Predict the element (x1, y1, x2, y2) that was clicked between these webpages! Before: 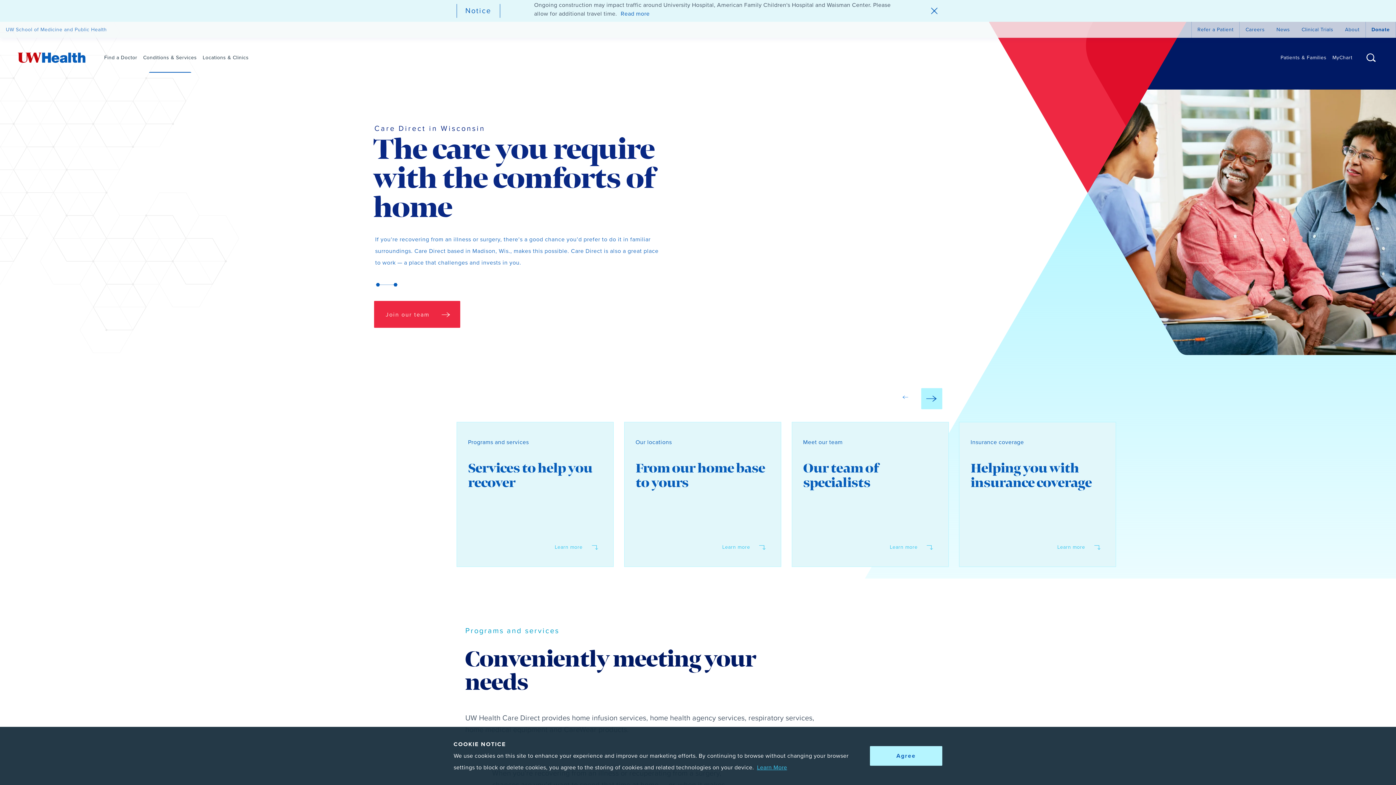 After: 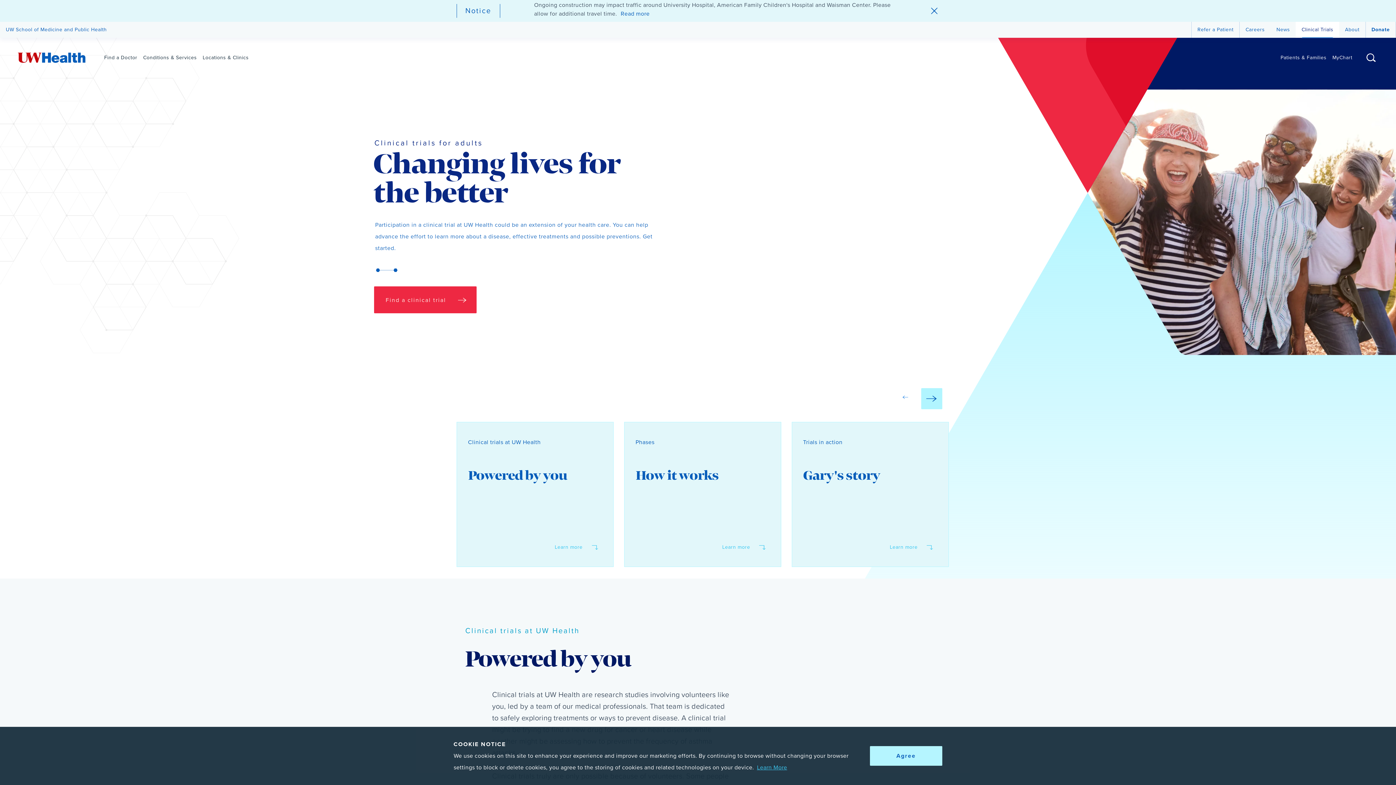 Action: bbox: (1296, 21, 1339, 37) label: Clinical Trials